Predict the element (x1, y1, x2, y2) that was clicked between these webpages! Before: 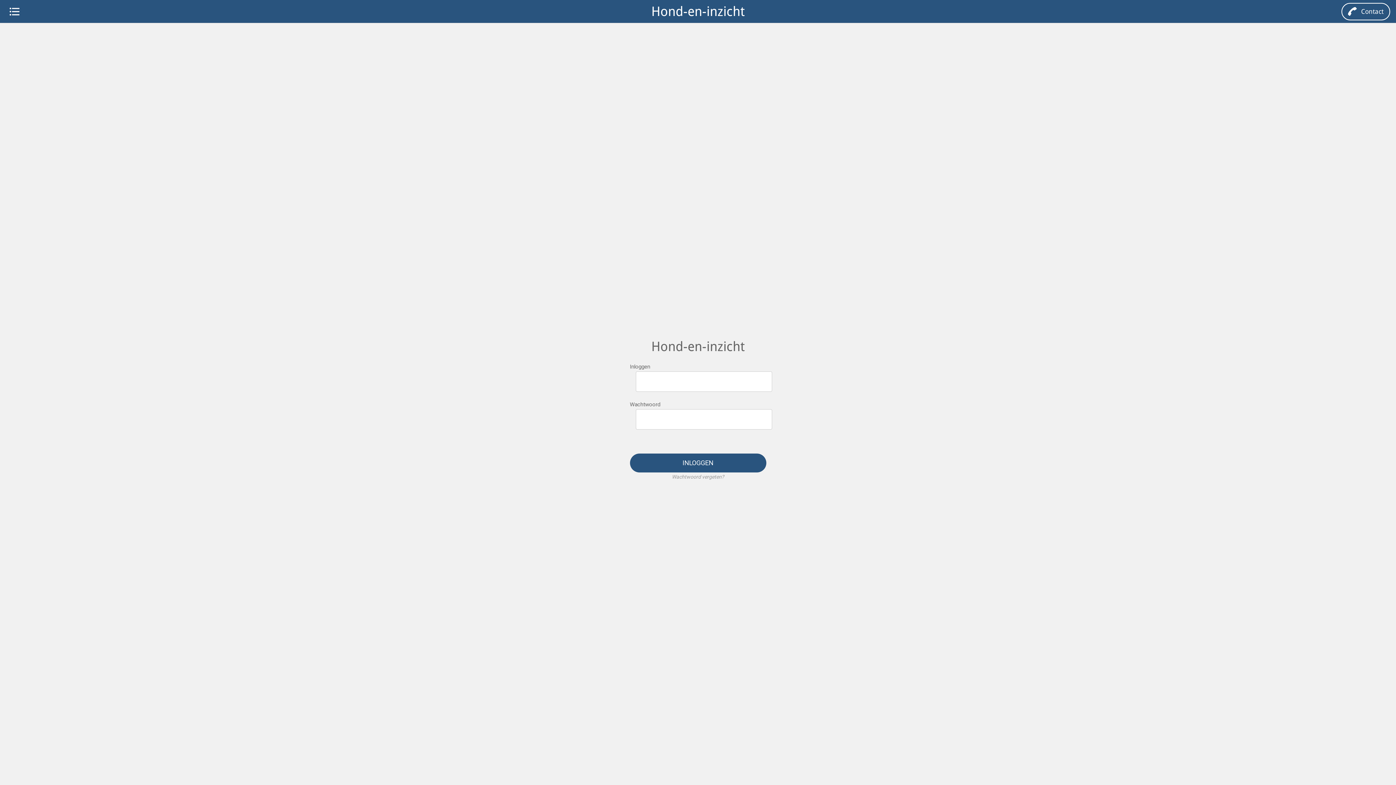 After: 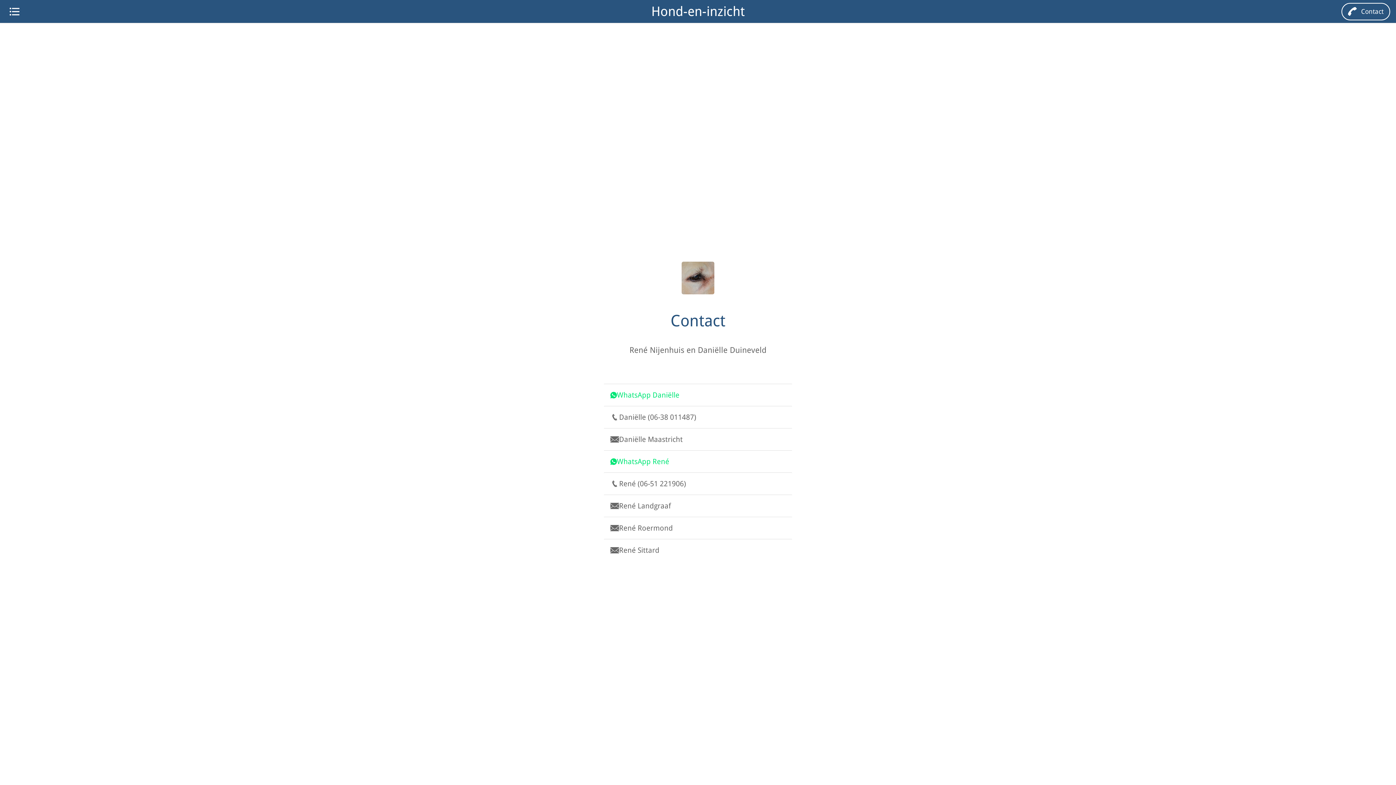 Action: label: Contact bbox: (1341, 2, 1390, 20)